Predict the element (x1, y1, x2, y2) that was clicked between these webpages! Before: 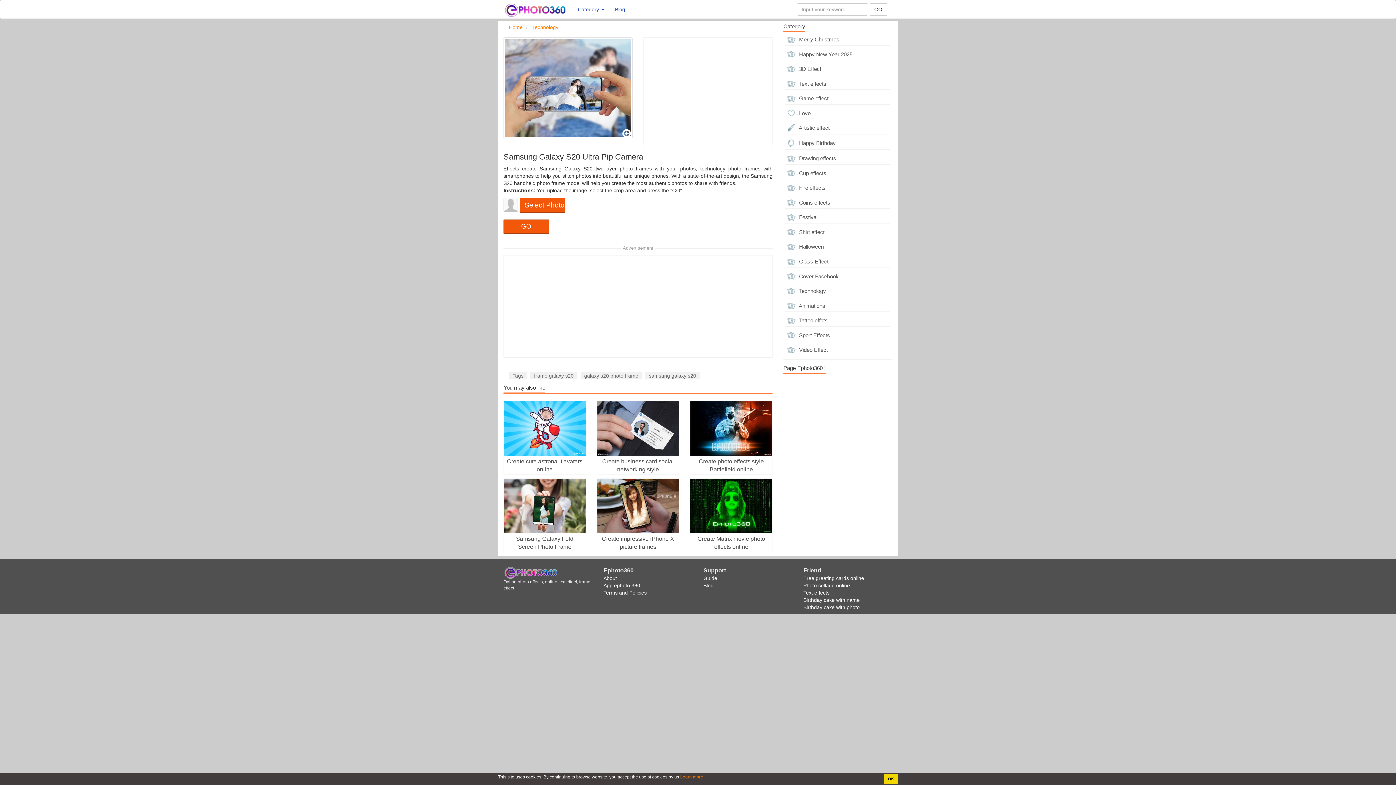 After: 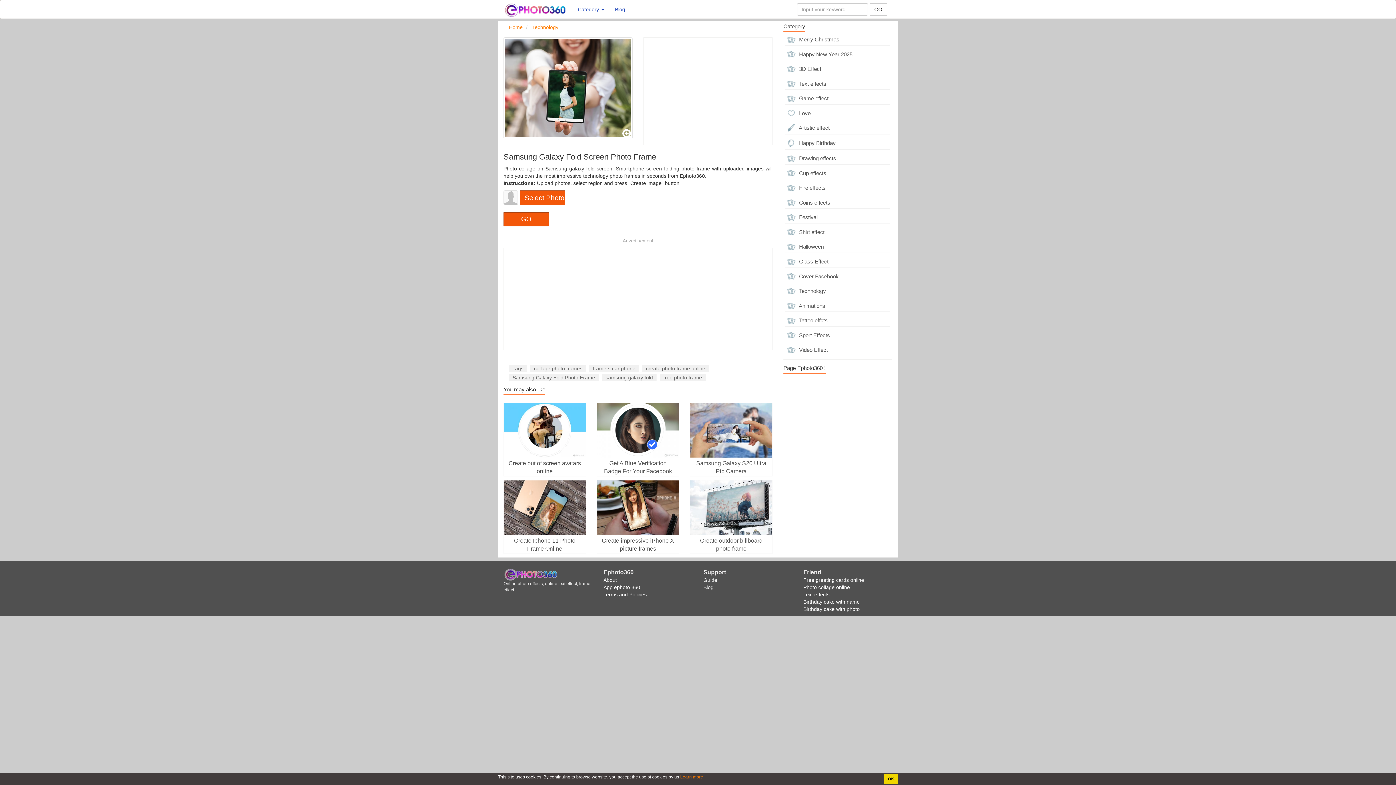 Action: bbox: (504, 502, 585, 551) label: Samsung Galaxy Fold Screen Photo Frame